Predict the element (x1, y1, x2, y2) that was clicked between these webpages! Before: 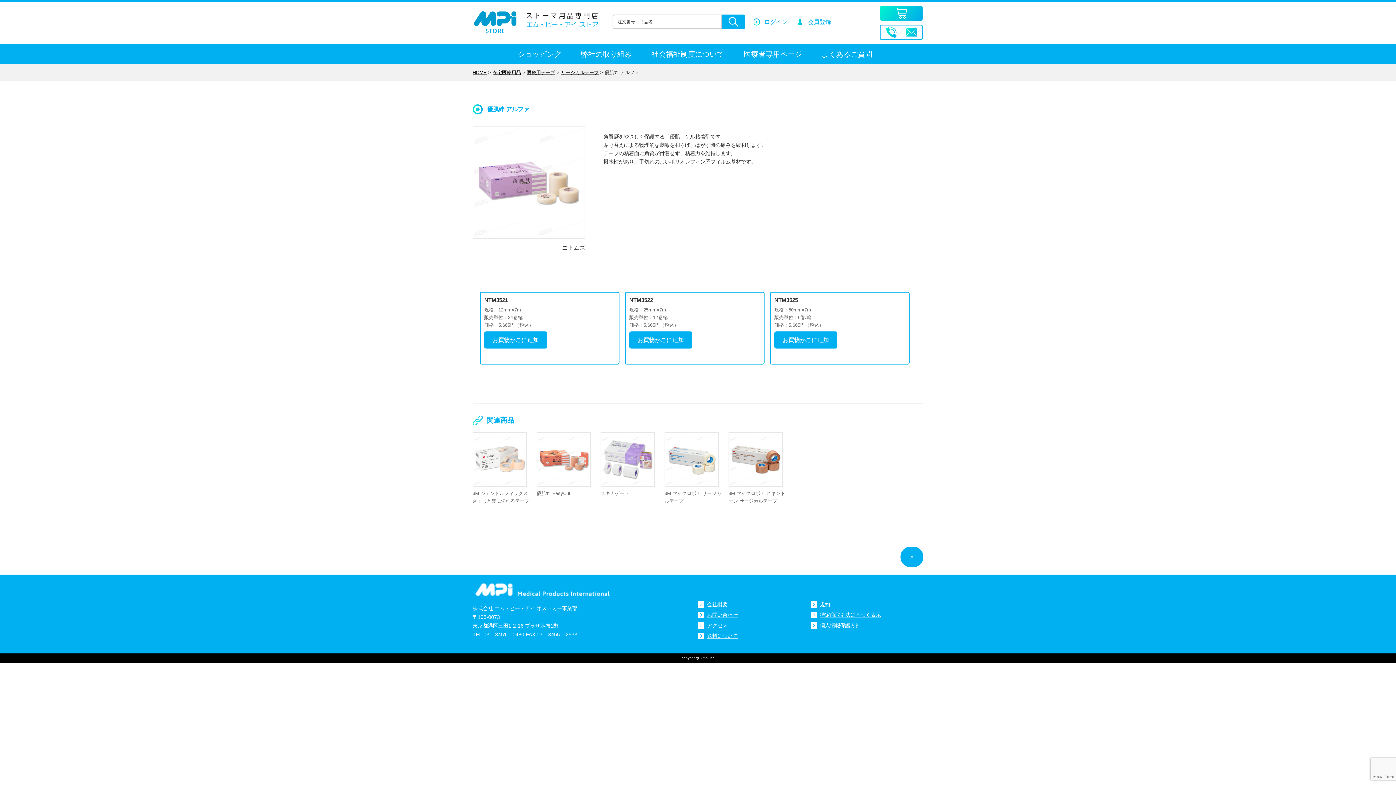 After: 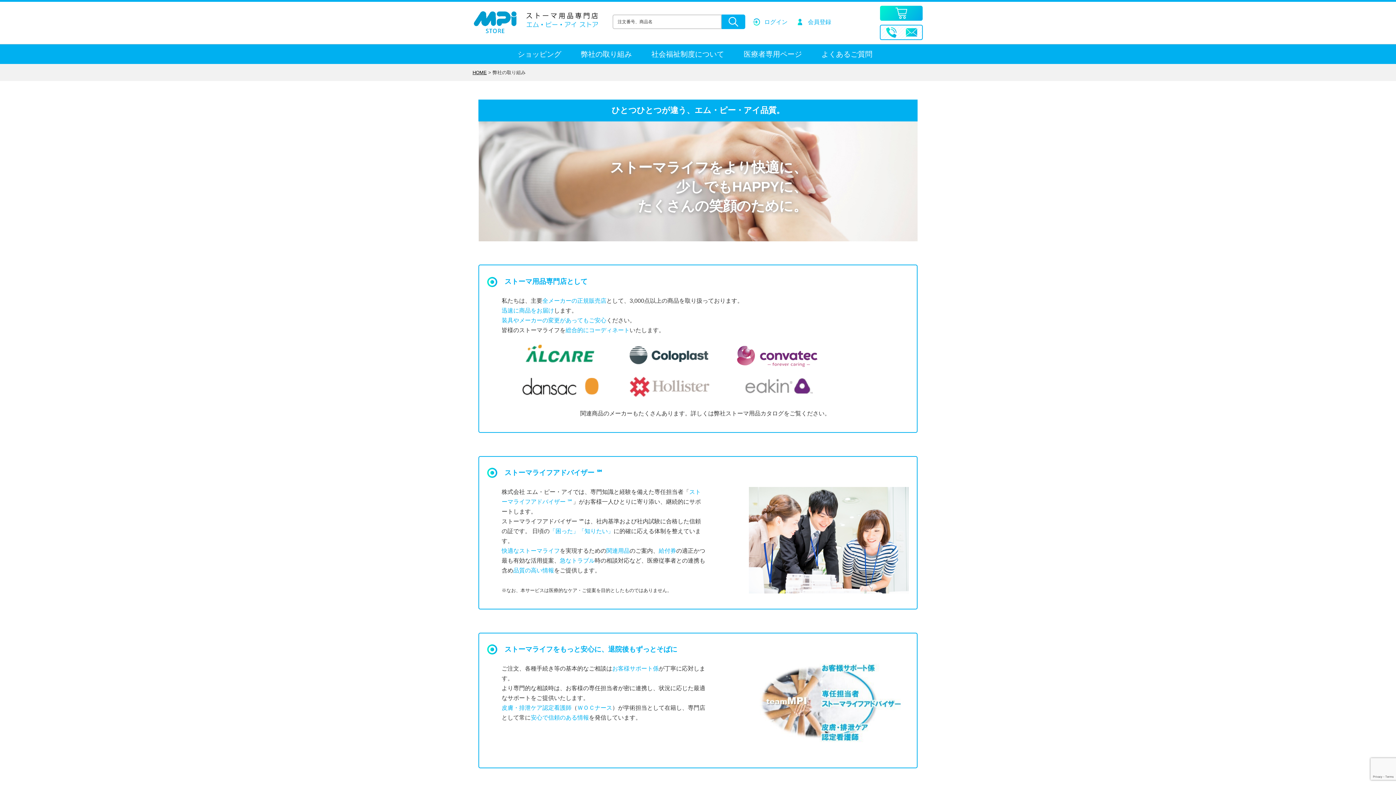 Action: label: 弊社の取り組み bbox: (581, 50, 631, 58)